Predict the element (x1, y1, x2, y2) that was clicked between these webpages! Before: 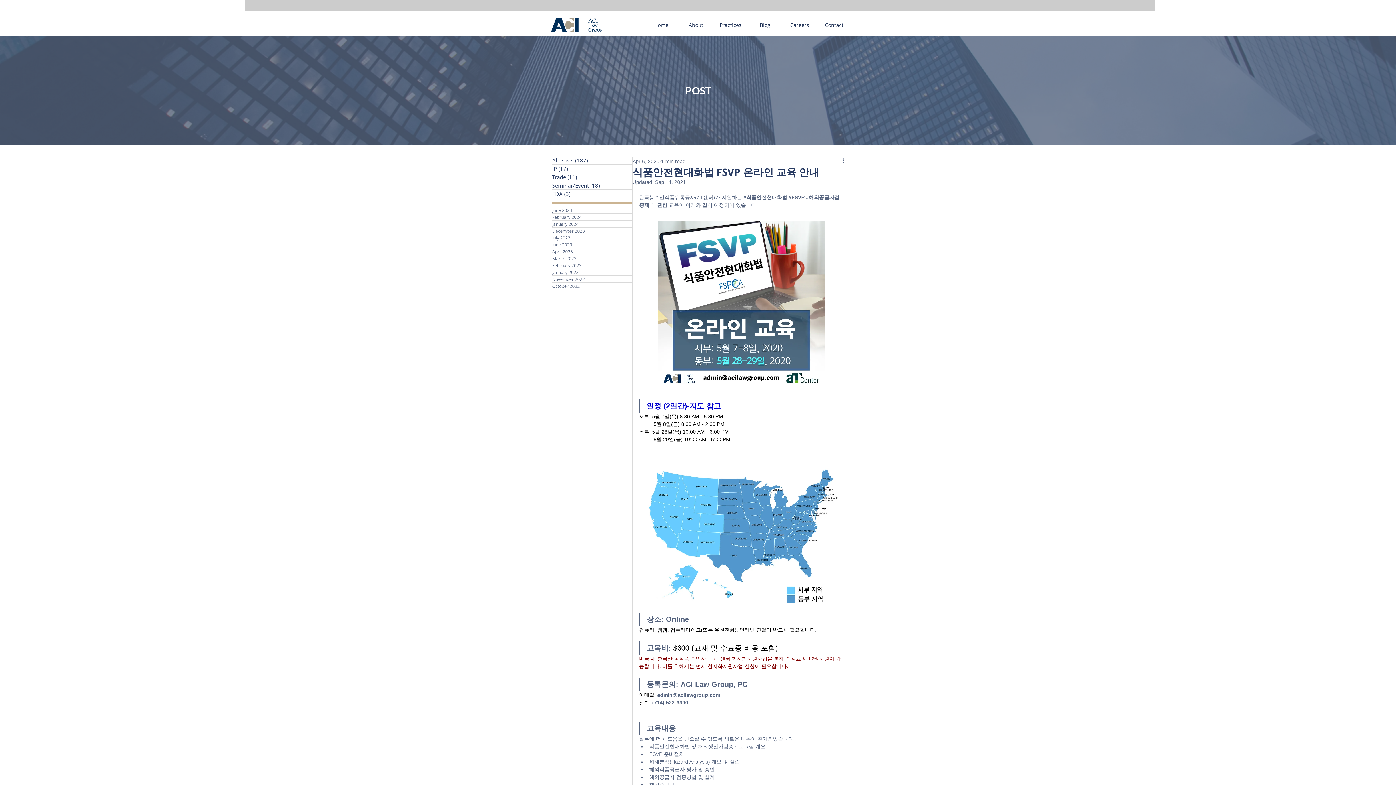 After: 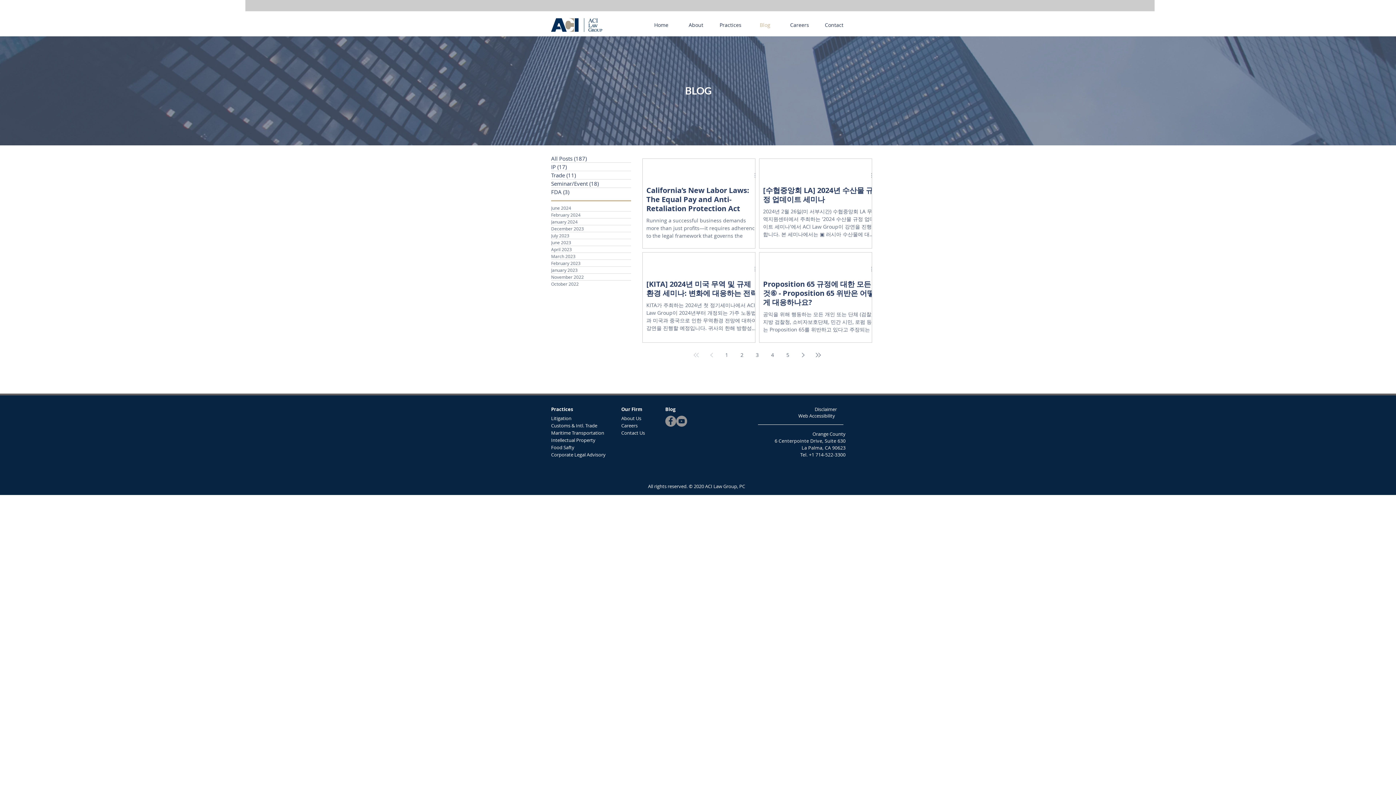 Action: label: All Posts (187)
187 posts bbox: (552, 156, 632, 164)